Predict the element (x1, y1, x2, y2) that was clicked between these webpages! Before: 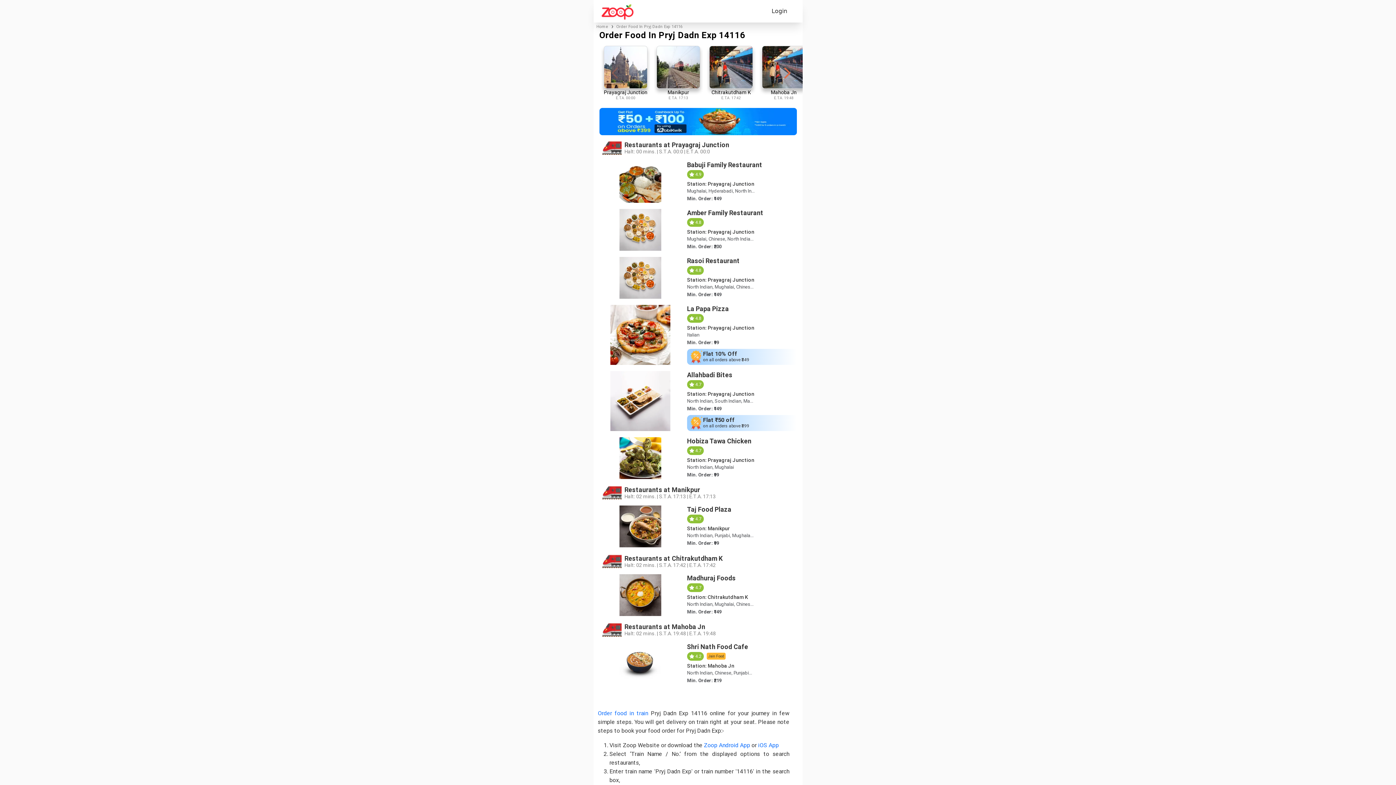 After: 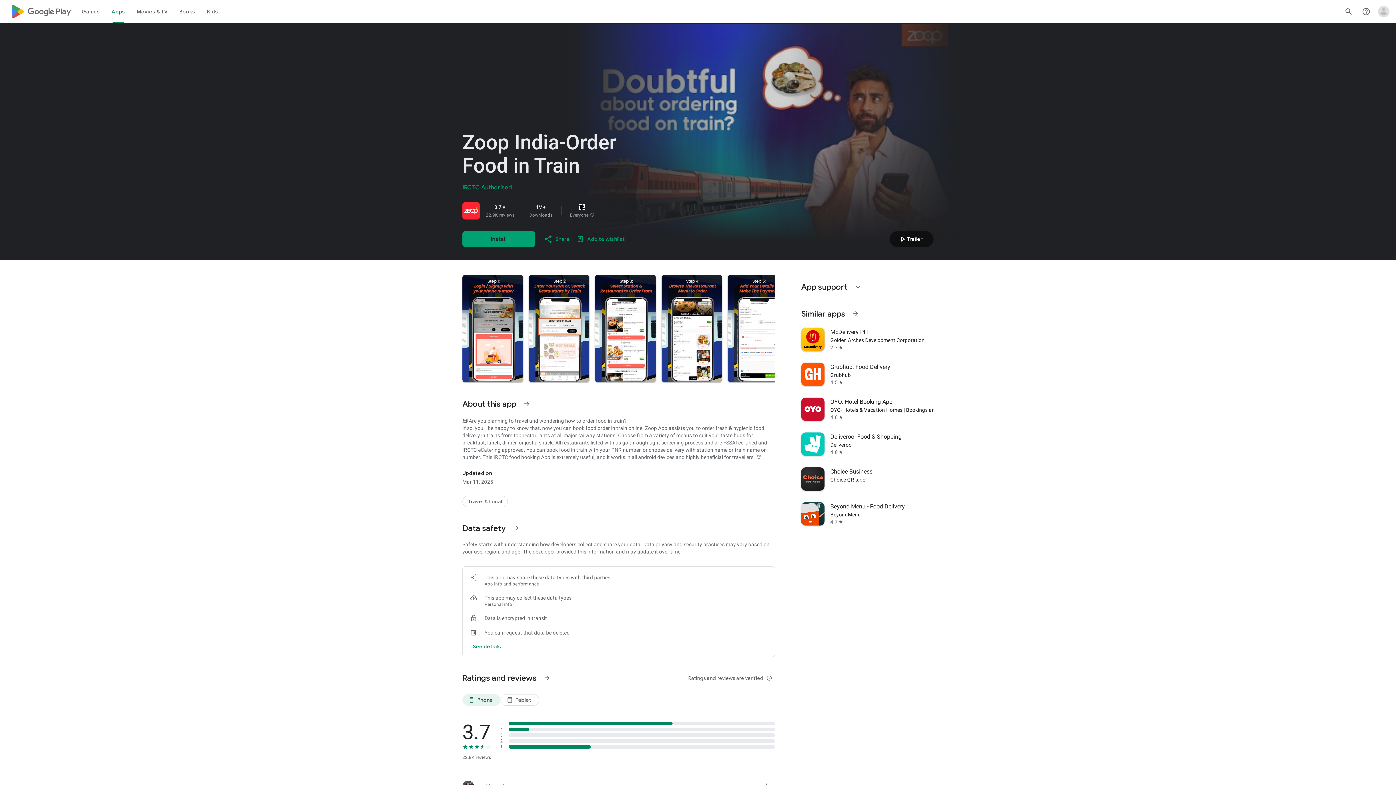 Action: label: Zoop Android App bbox: (704, 742, 750, 749)